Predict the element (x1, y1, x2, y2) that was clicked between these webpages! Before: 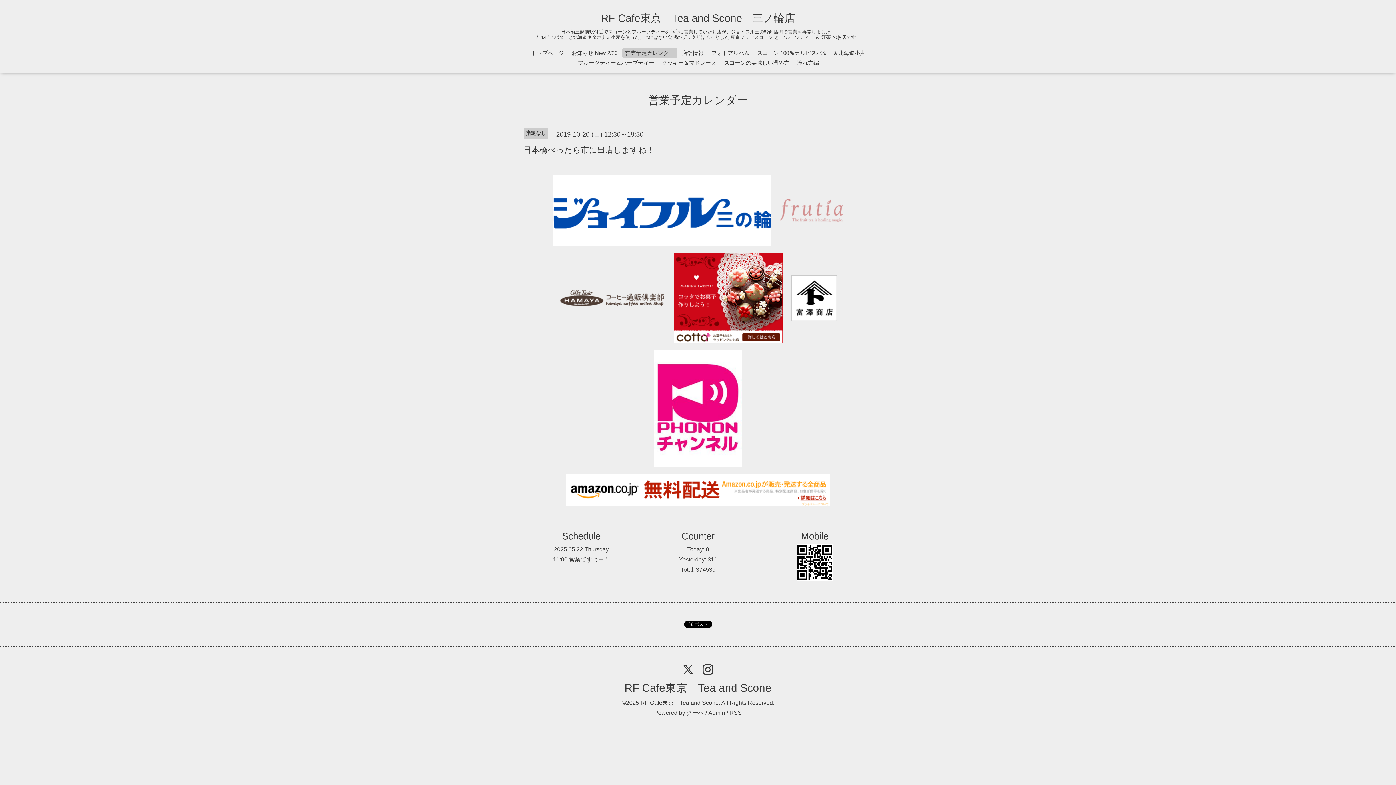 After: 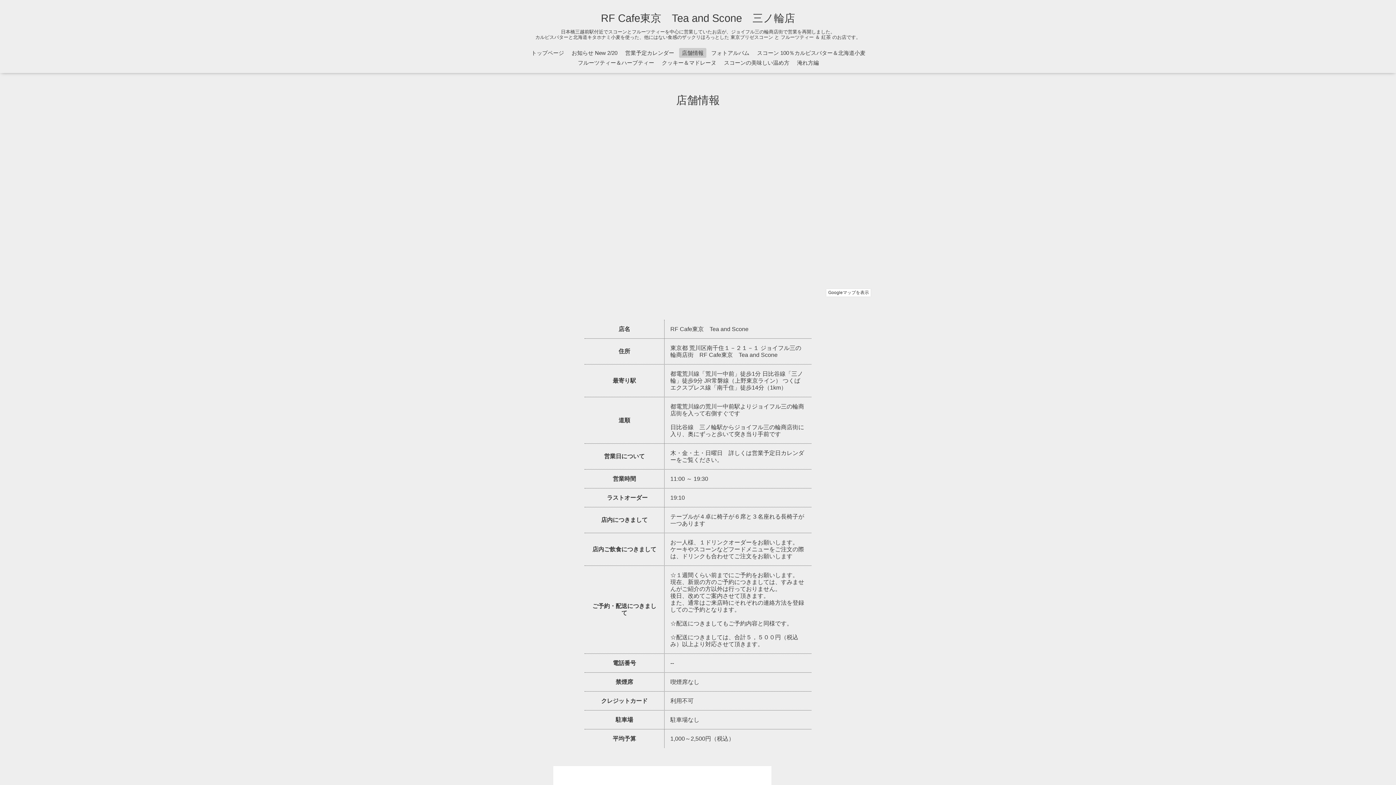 Action: bbox: (679, 48, 706, 57) label: 店舗情報